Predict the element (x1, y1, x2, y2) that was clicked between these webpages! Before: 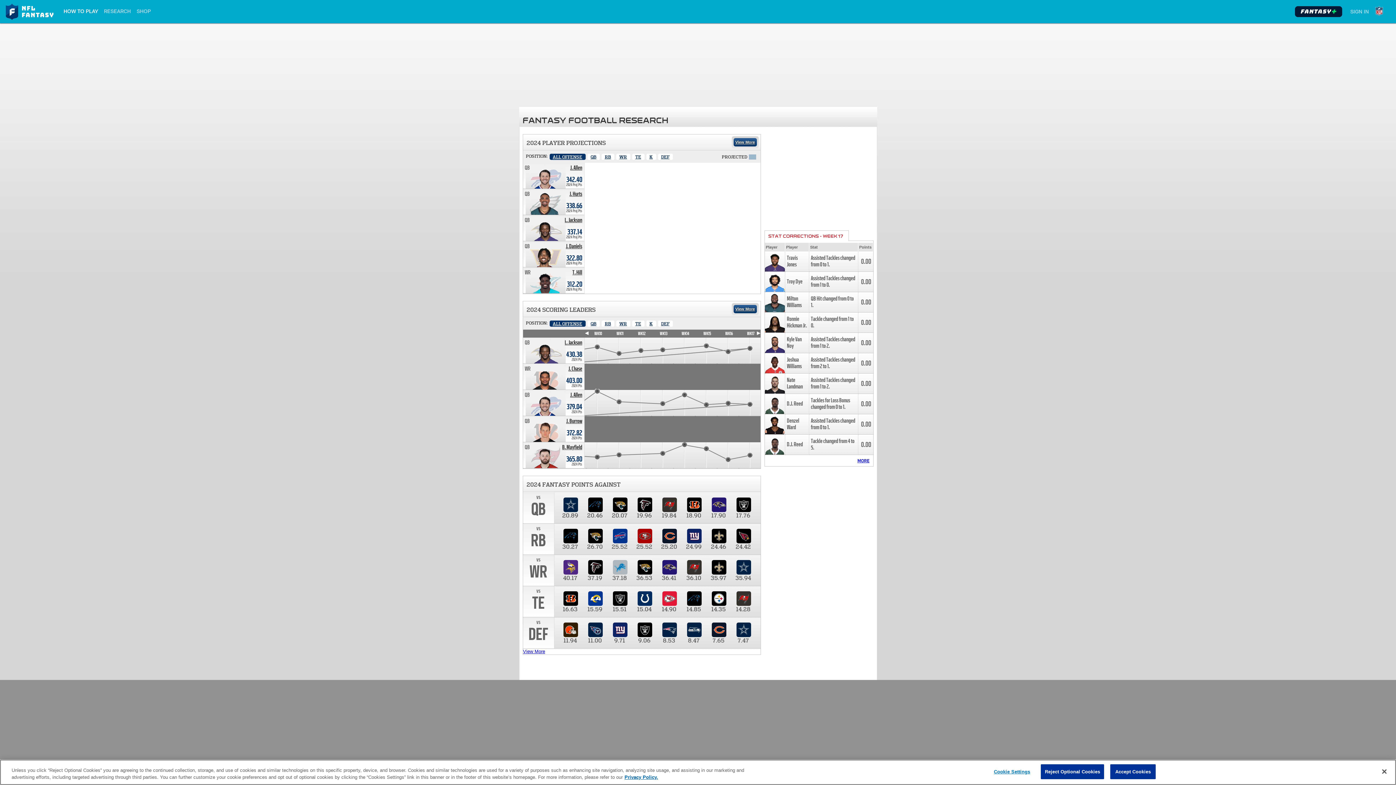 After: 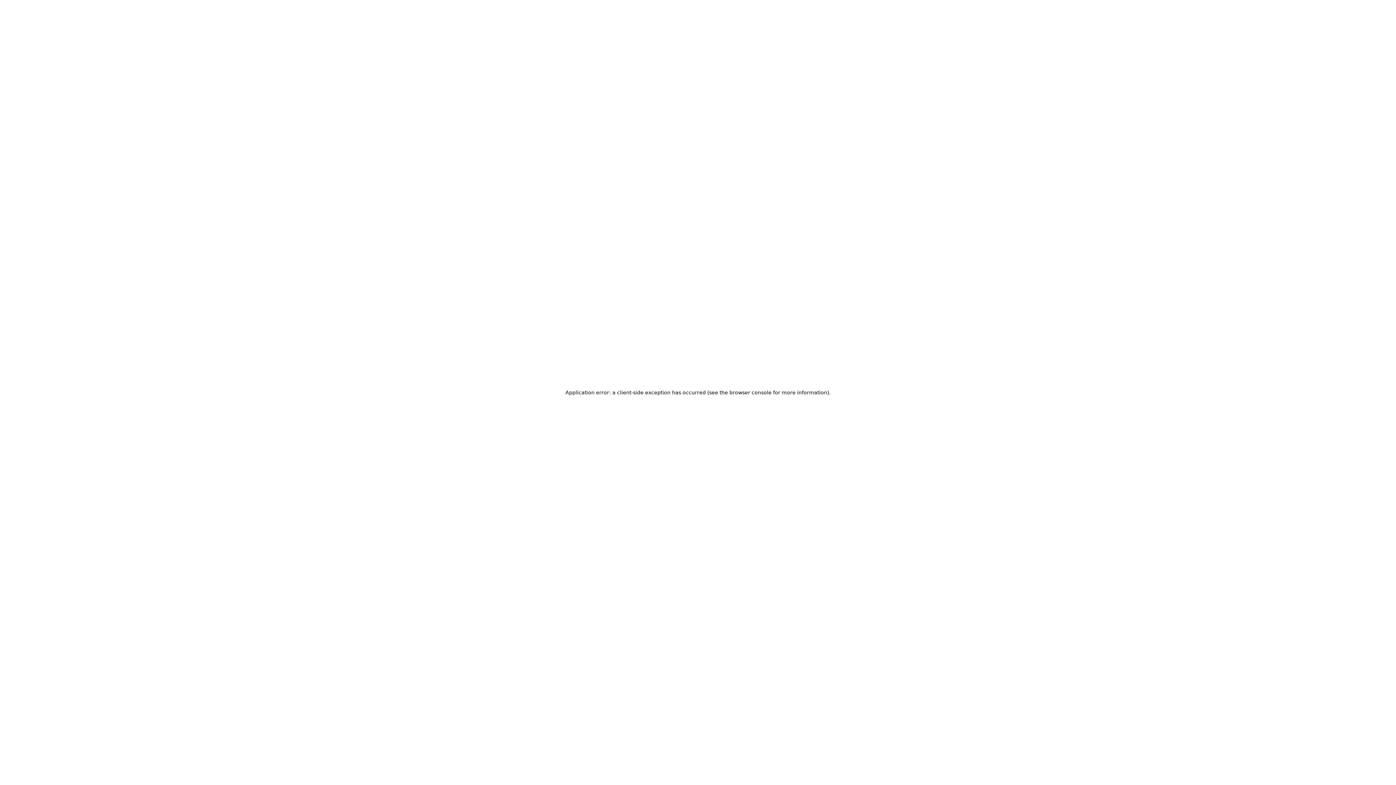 Action: bbox: (5, 3, 54, 20)